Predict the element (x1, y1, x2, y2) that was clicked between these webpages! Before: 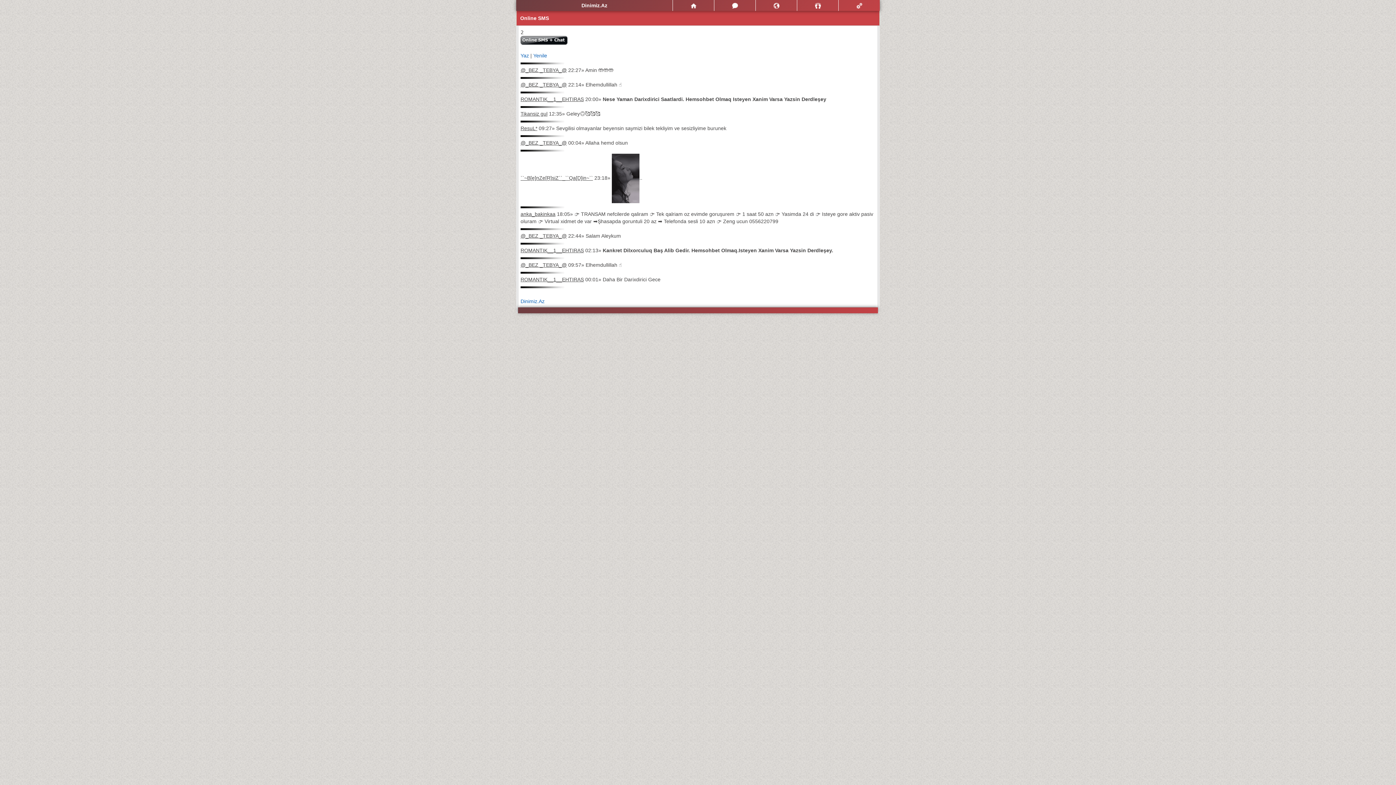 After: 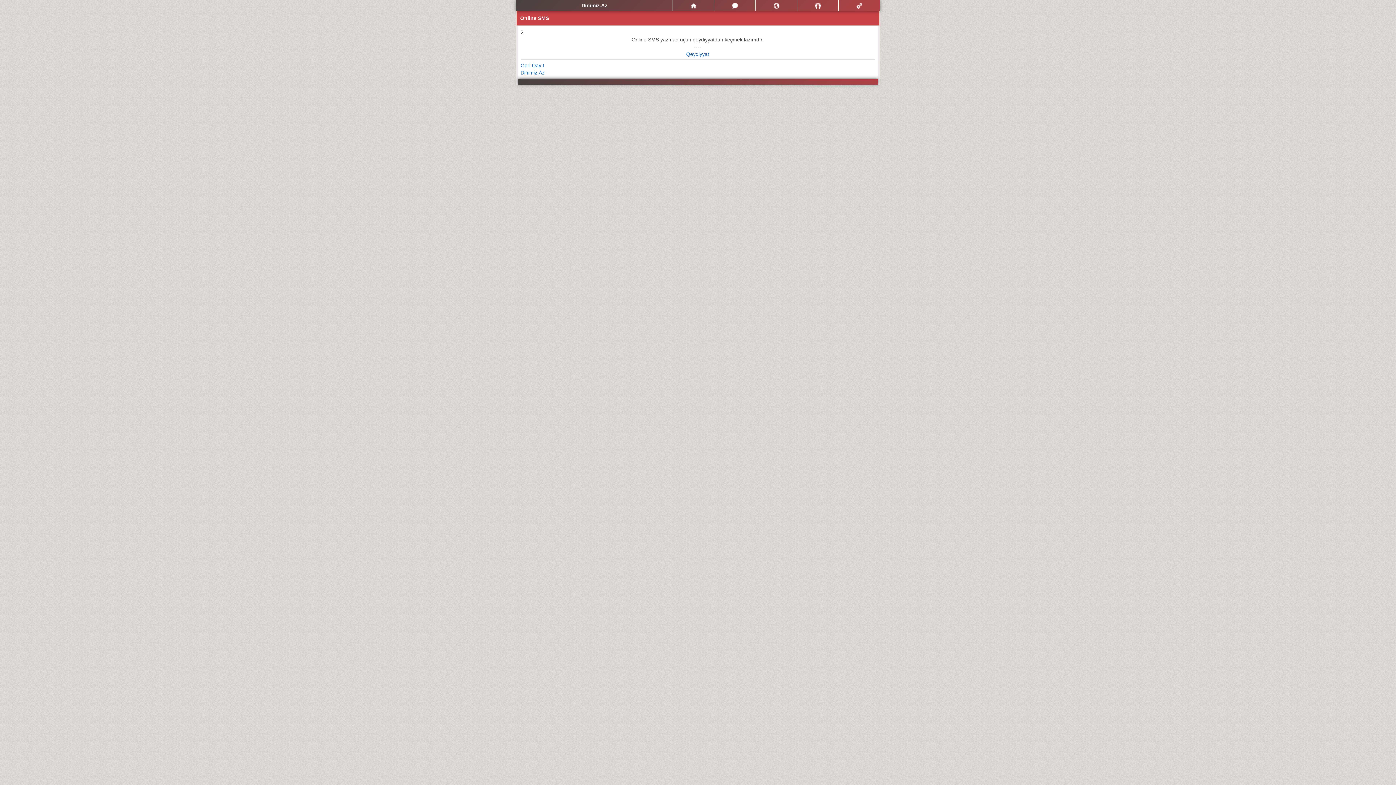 Action: bbox: (520, 52, 529, 58) label: Yaz